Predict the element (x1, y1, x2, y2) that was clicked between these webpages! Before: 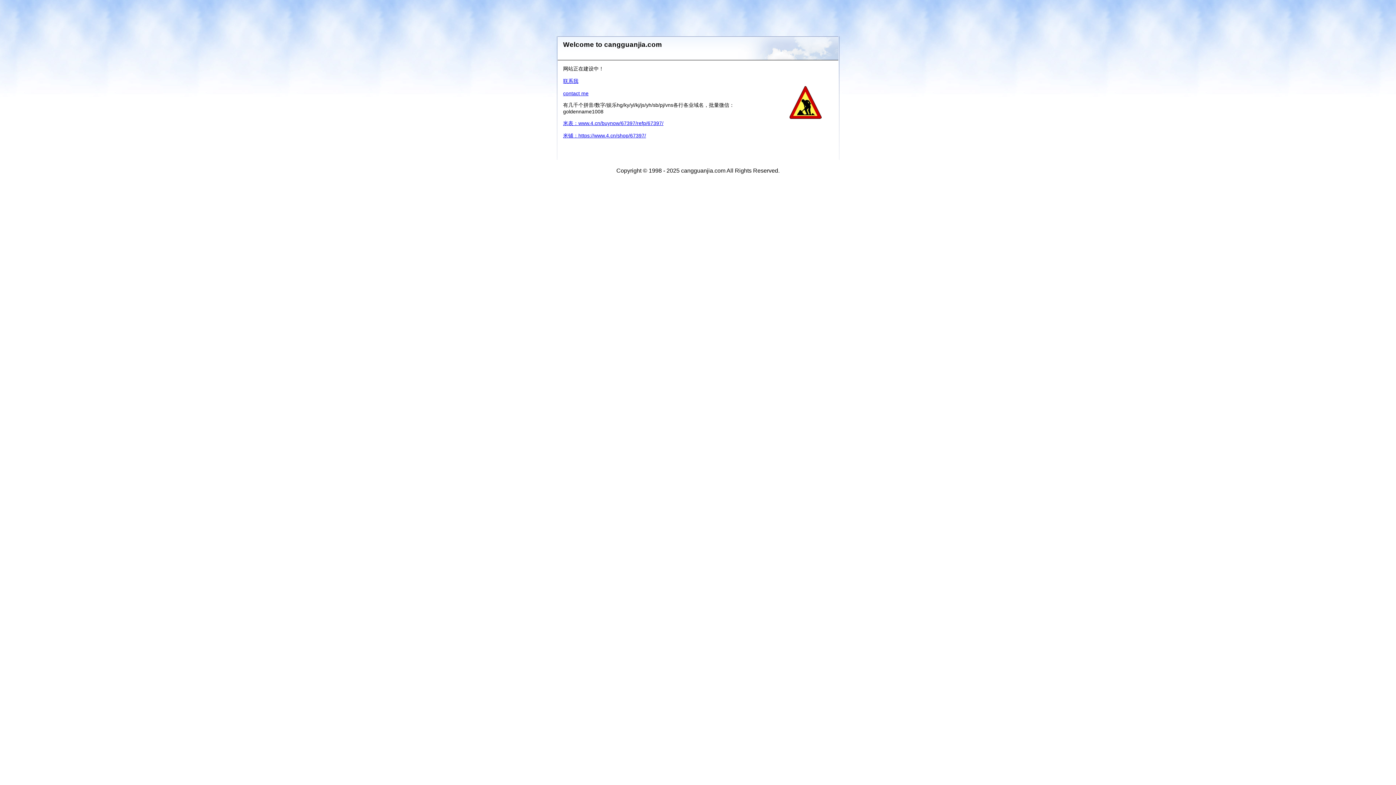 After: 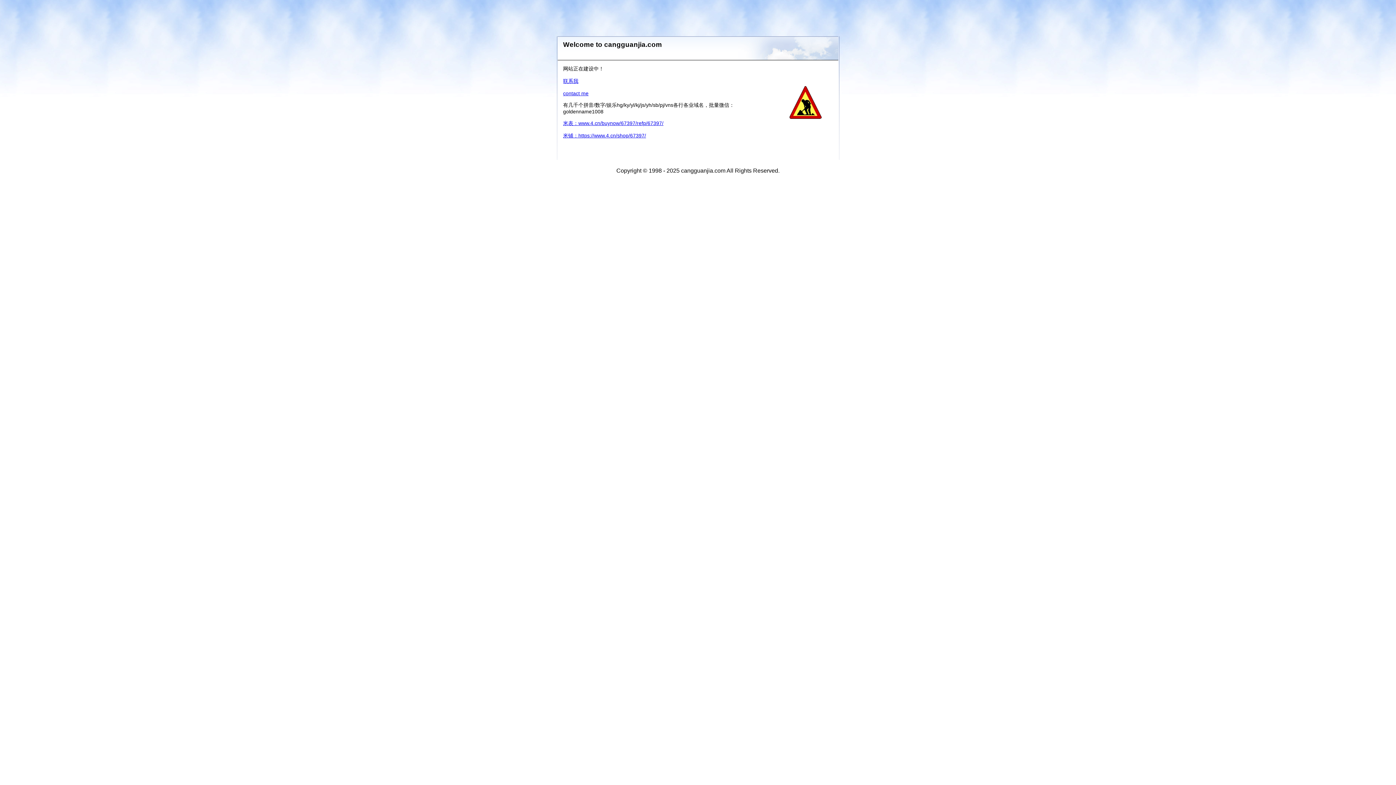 Action: bbox: (563, 78, 578, 84) label: 联系我